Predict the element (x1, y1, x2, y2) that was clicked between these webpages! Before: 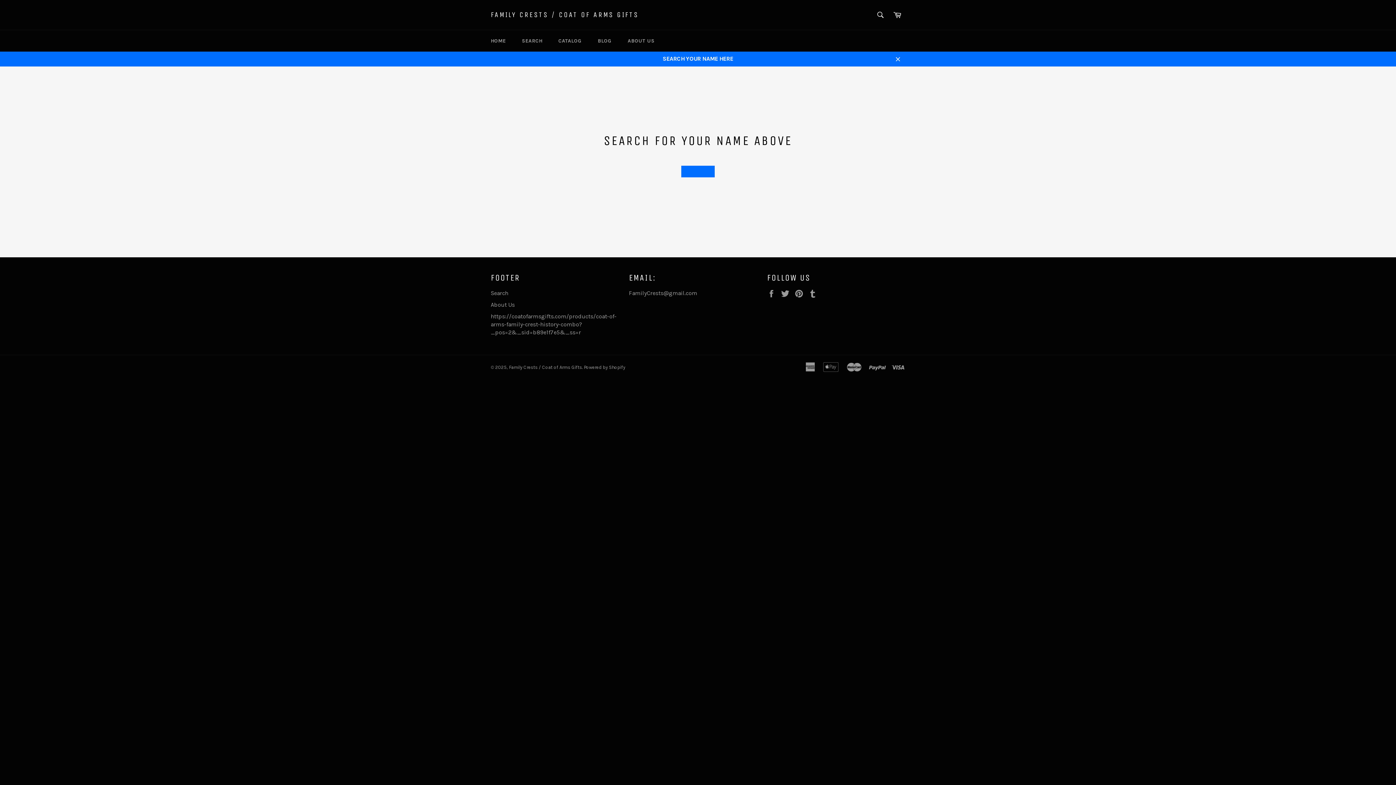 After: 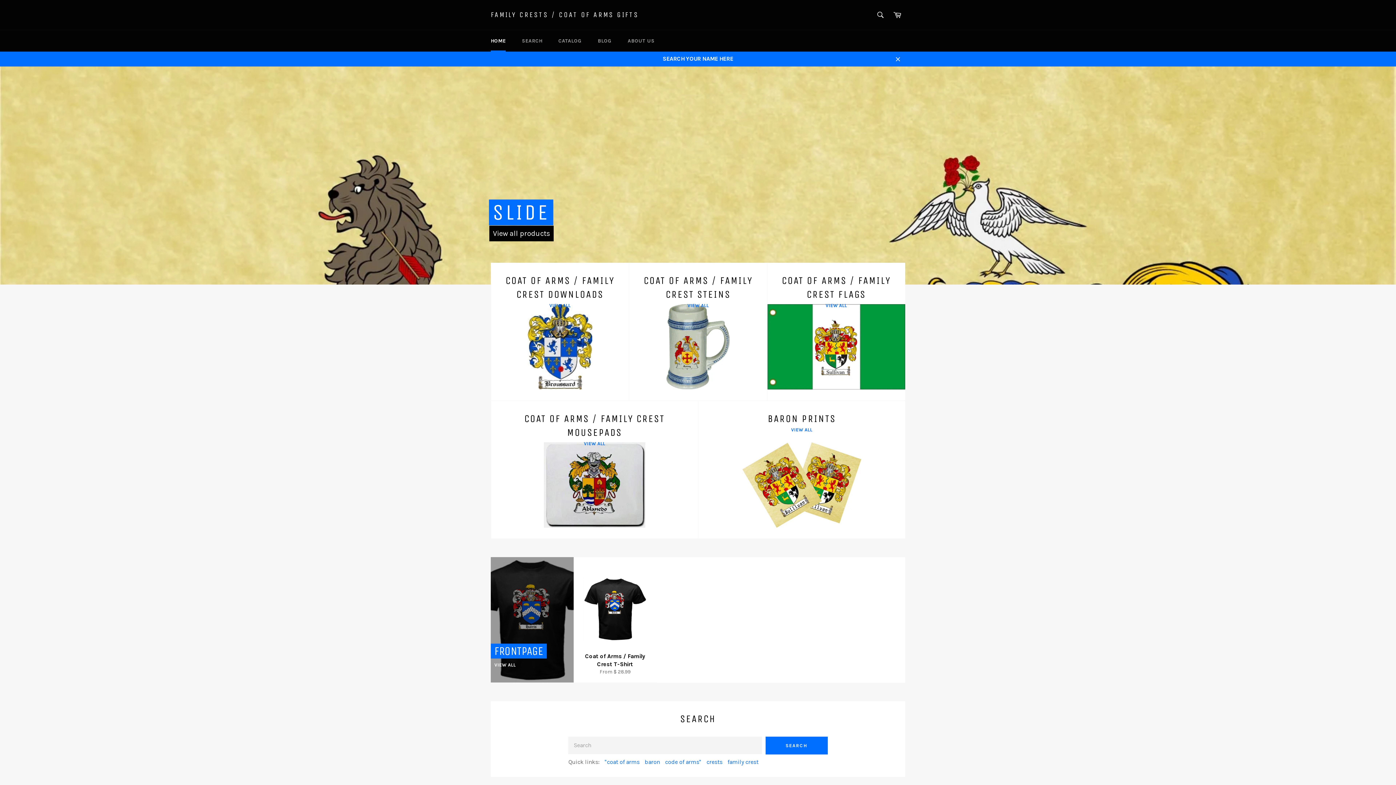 Action: bbox: (490, 9, 639, 19) label: FAMILY CRESTS / COAT OF ARMS GIFTS